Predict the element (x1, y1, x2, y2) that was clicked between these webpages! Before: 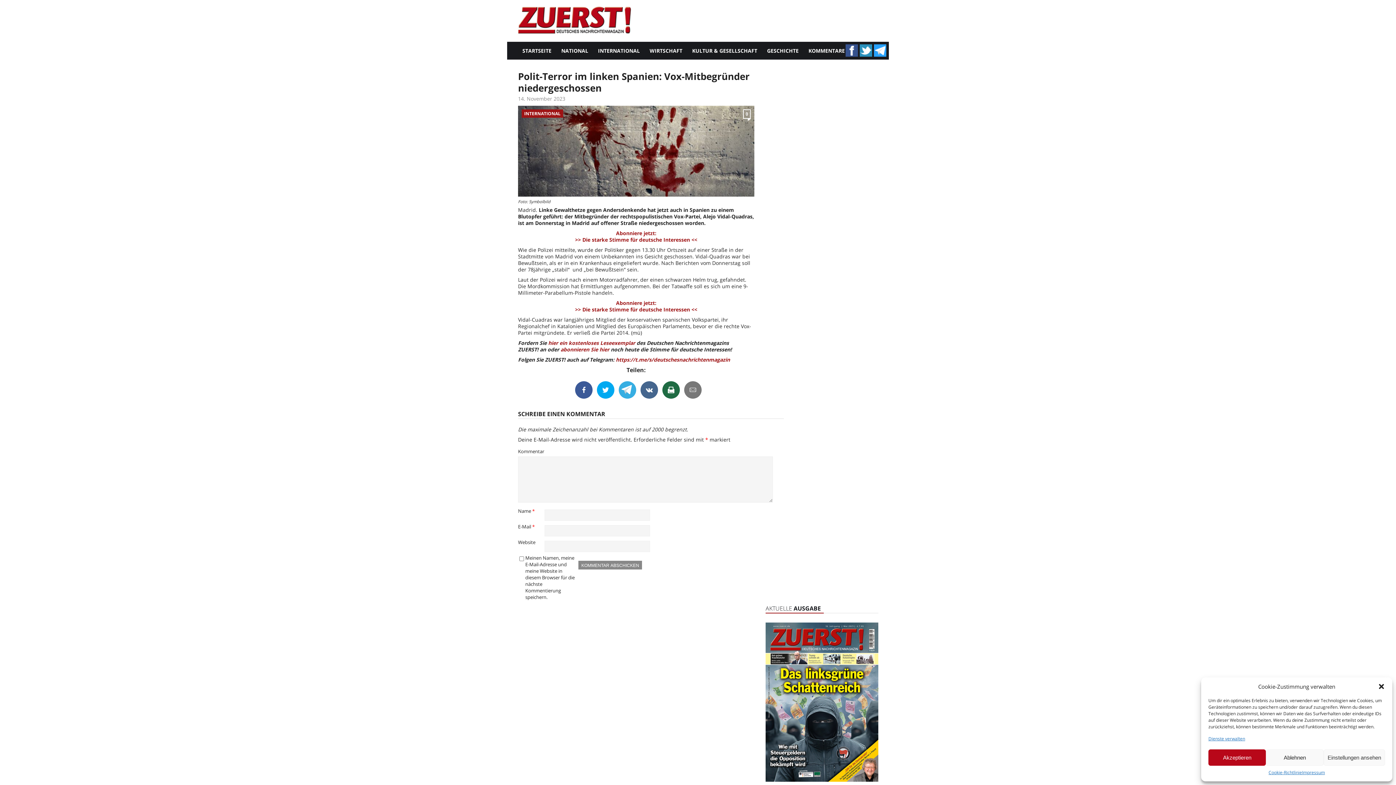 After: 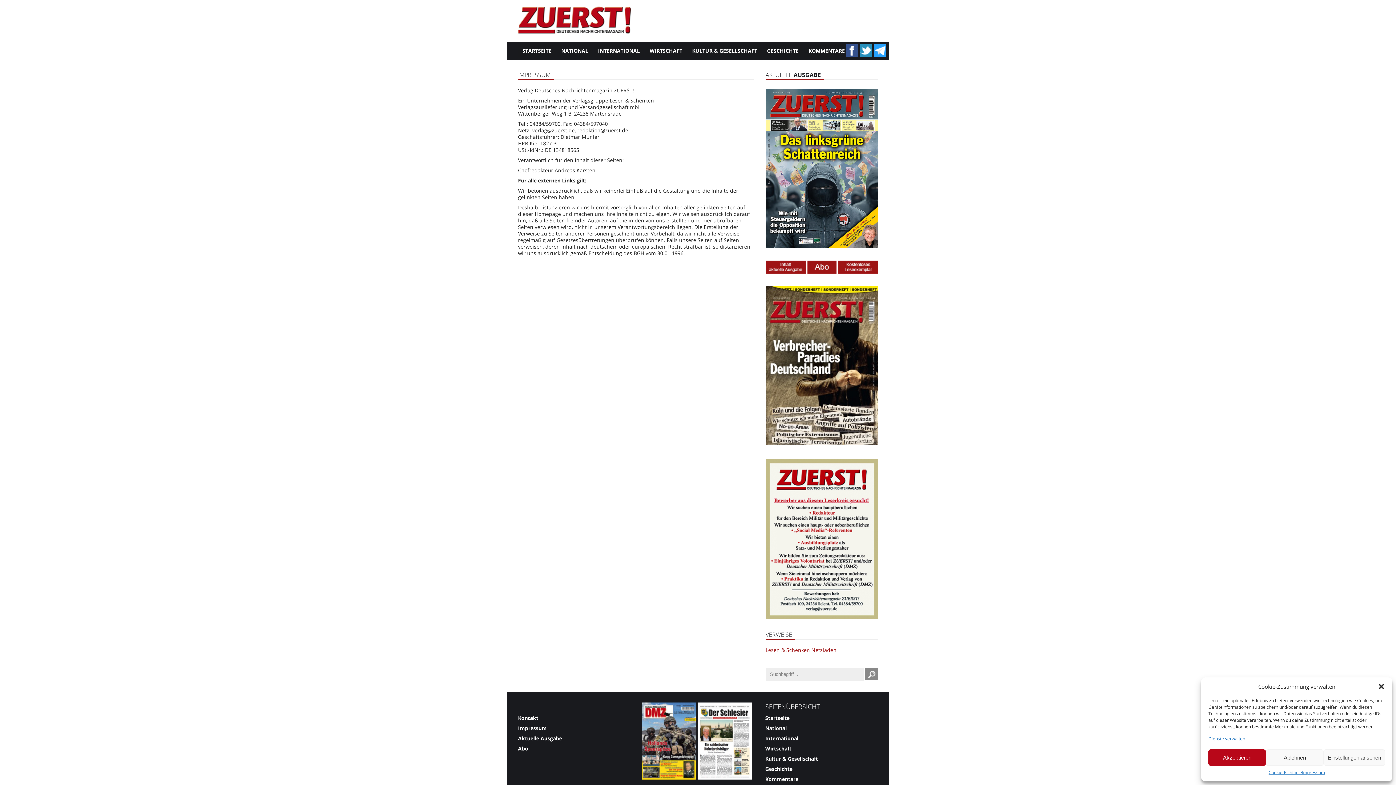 Action: label: Impressum bbox: (1302, 769, 1325, 776)